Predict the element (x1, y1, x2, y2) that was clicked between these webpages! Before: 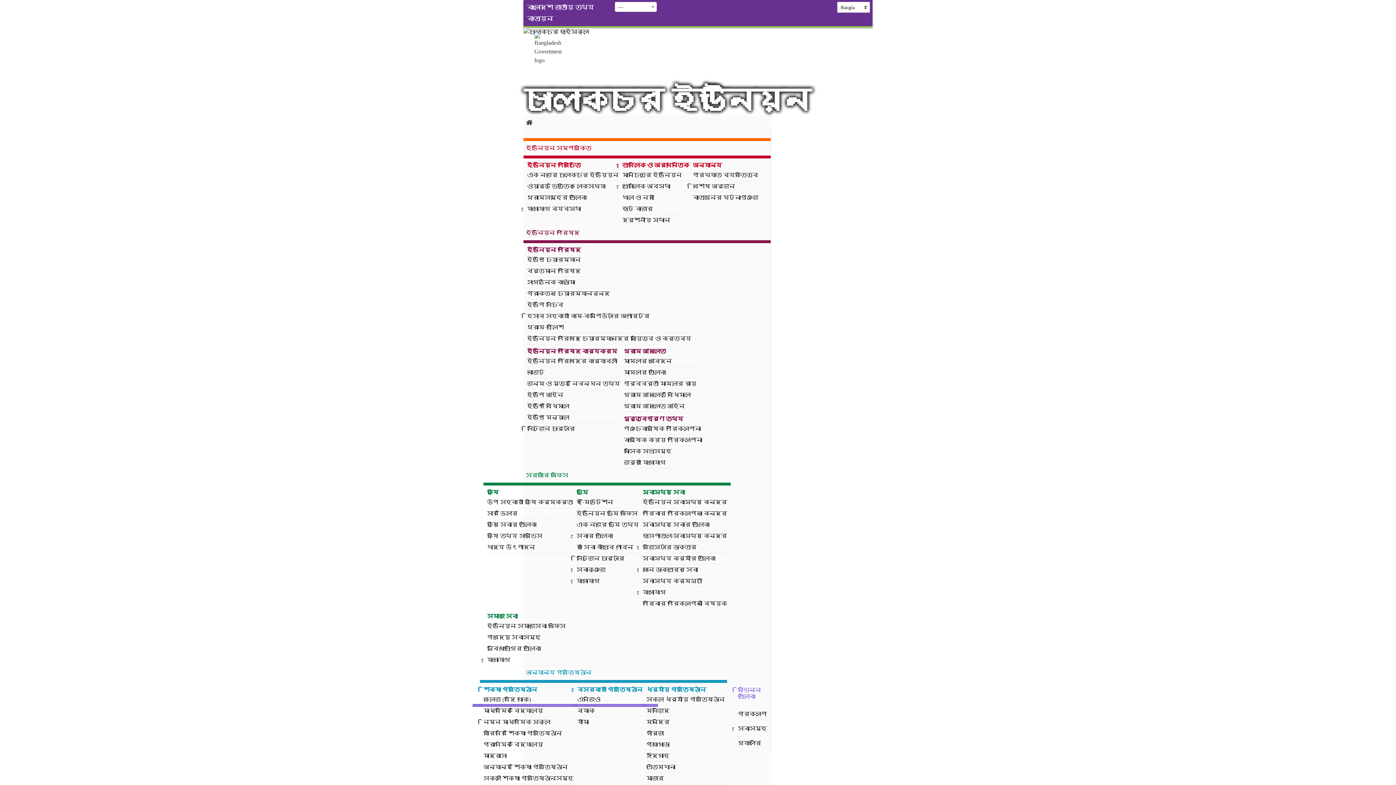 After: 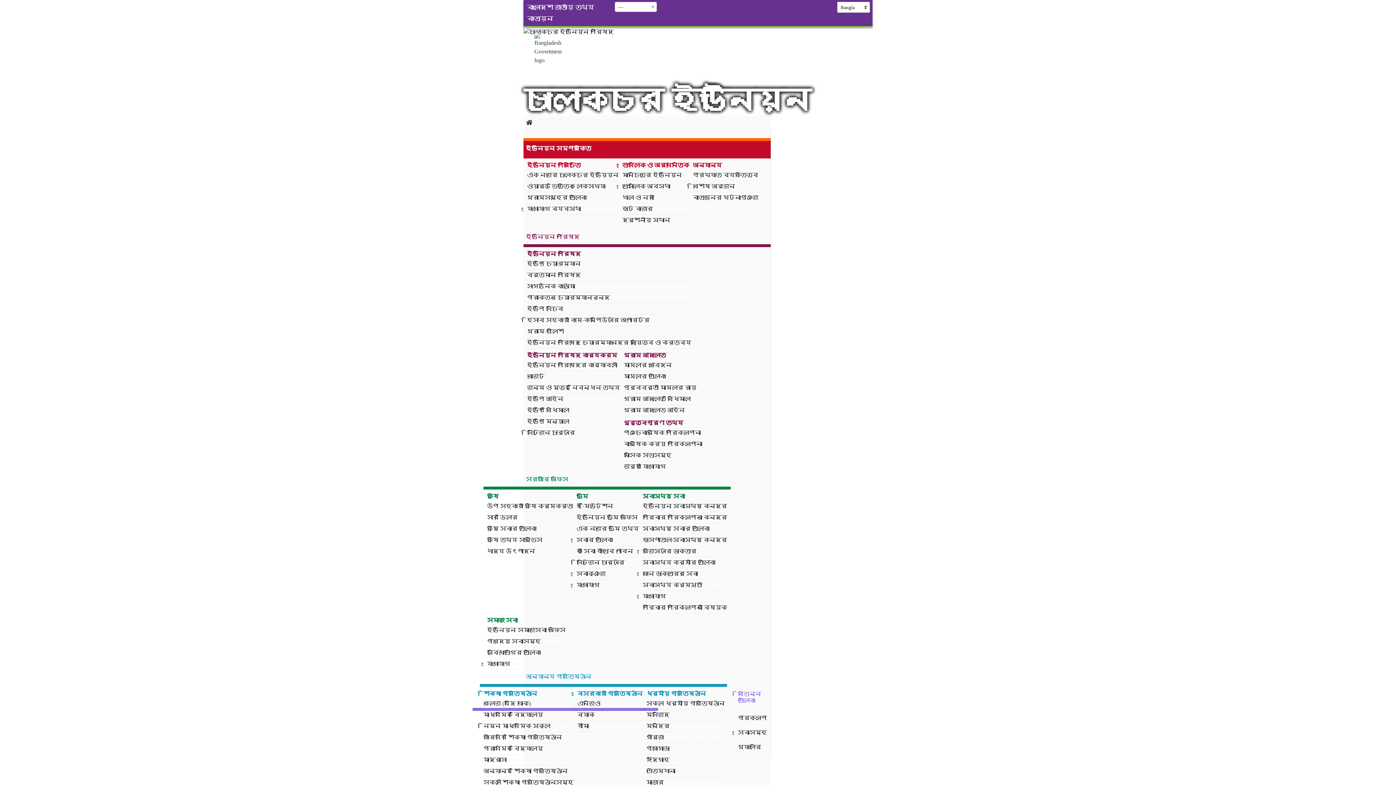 Action: label: ইউনিয়ন সম্পর্কিত bbox: (523, 141, 770, 155)